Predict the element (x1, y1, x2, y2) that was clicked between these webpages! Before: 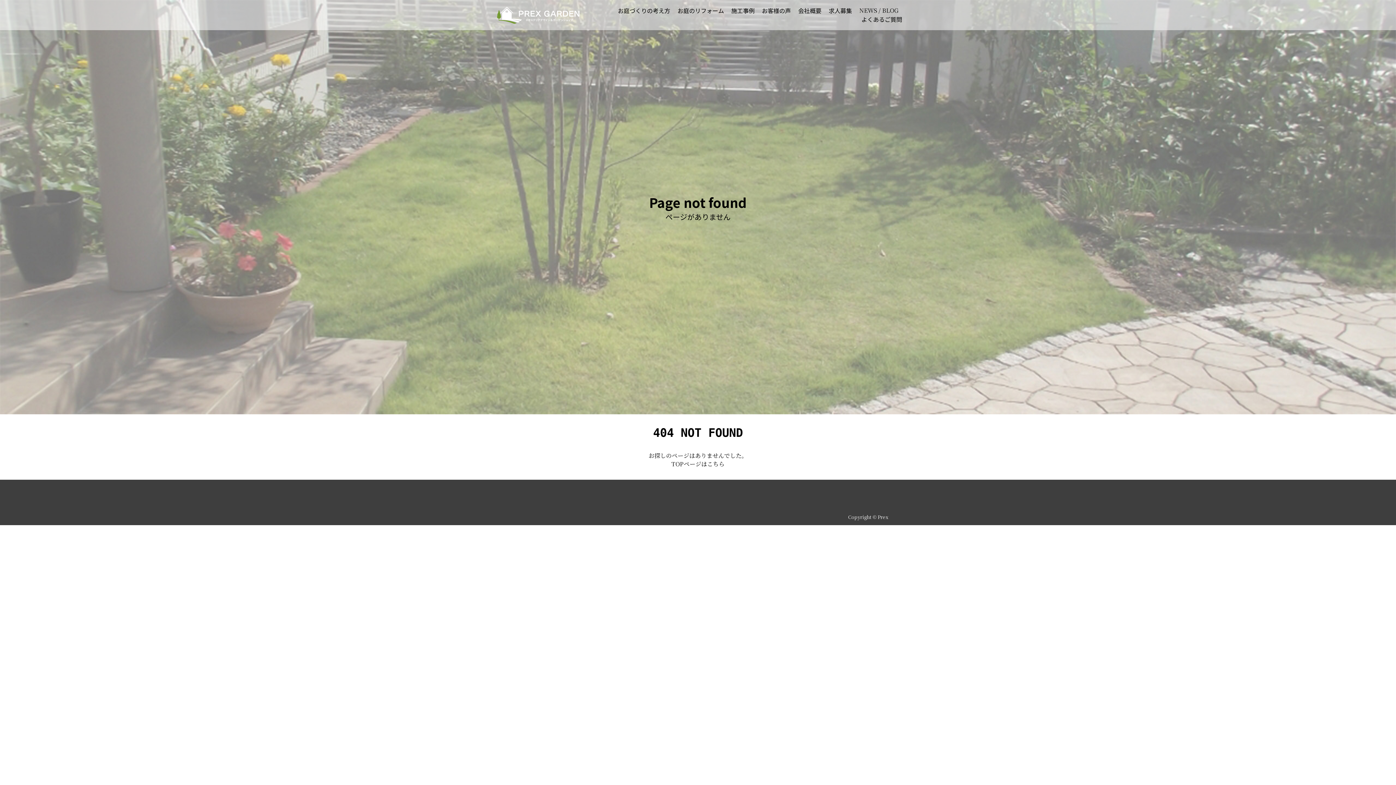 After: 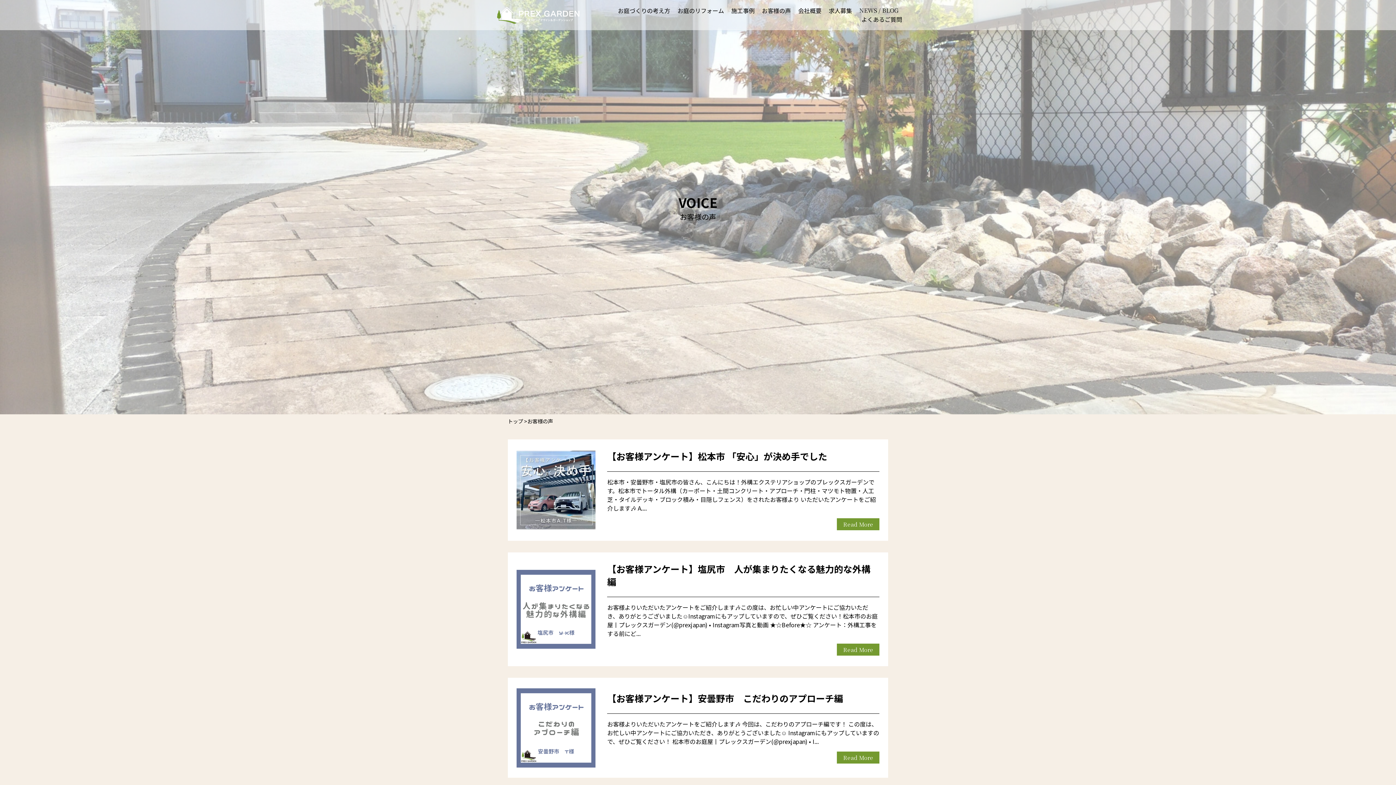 Action: bbox: (762, 6, 791, 15) label: お客様の声